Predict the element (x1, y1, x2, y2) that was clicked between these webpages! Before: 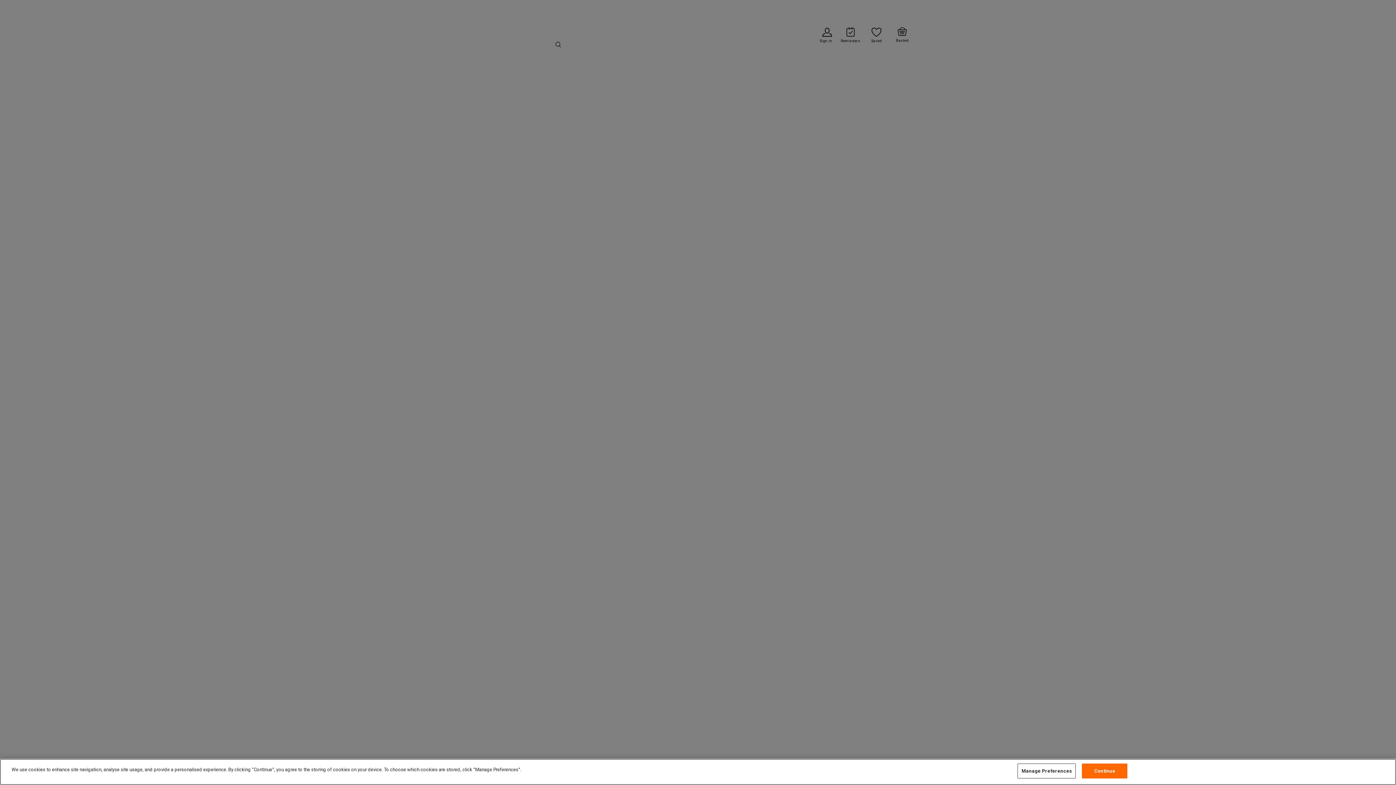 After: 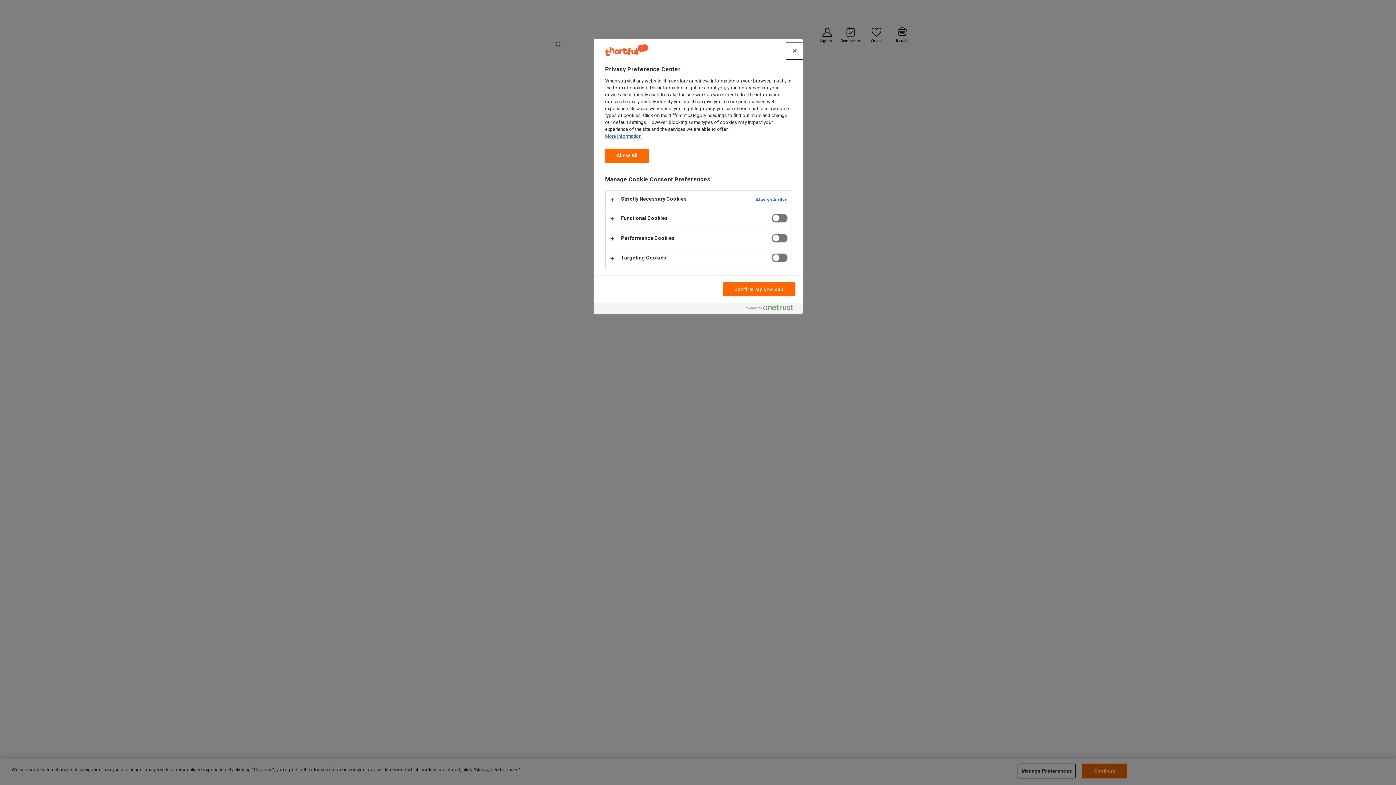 Action: label: Manage Preferences bbox: (1017, 764, 1076, 779)